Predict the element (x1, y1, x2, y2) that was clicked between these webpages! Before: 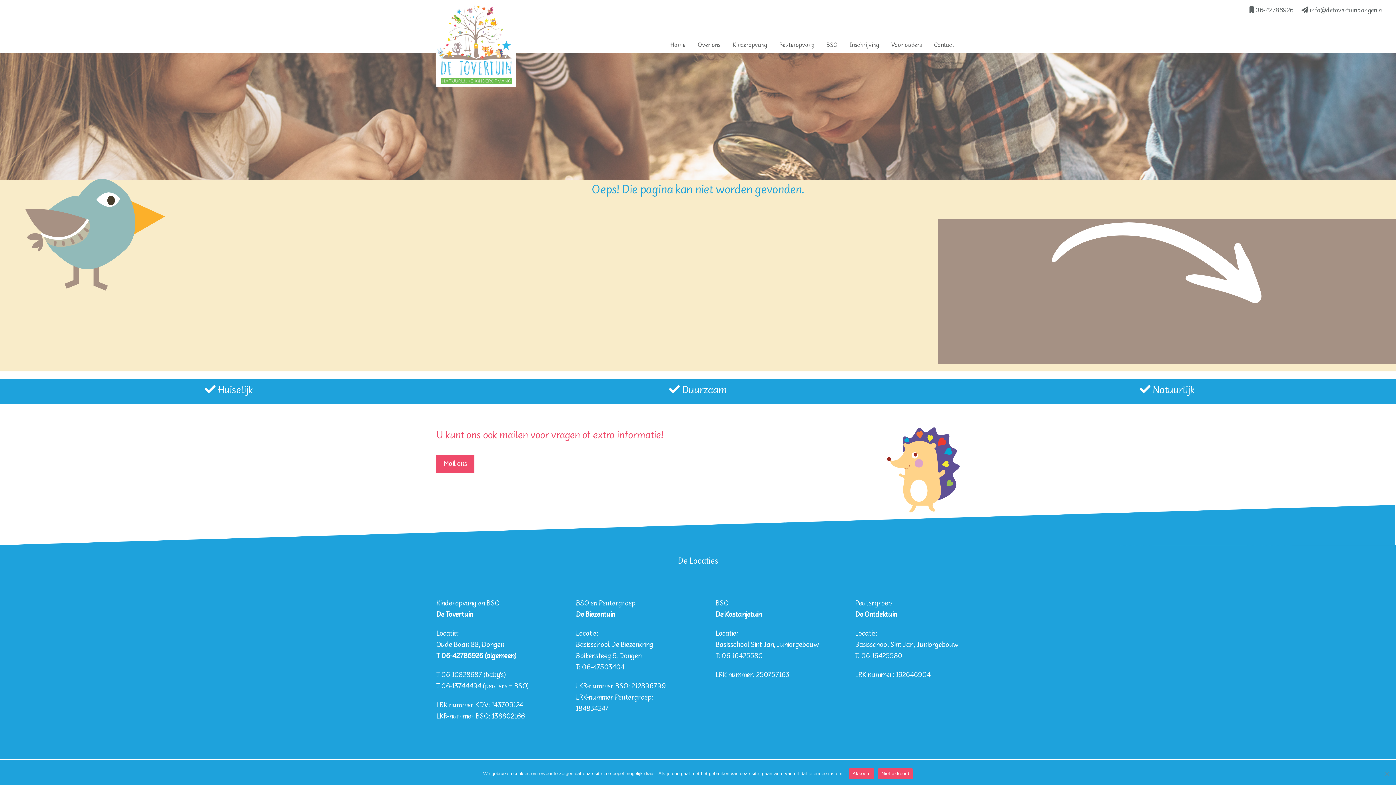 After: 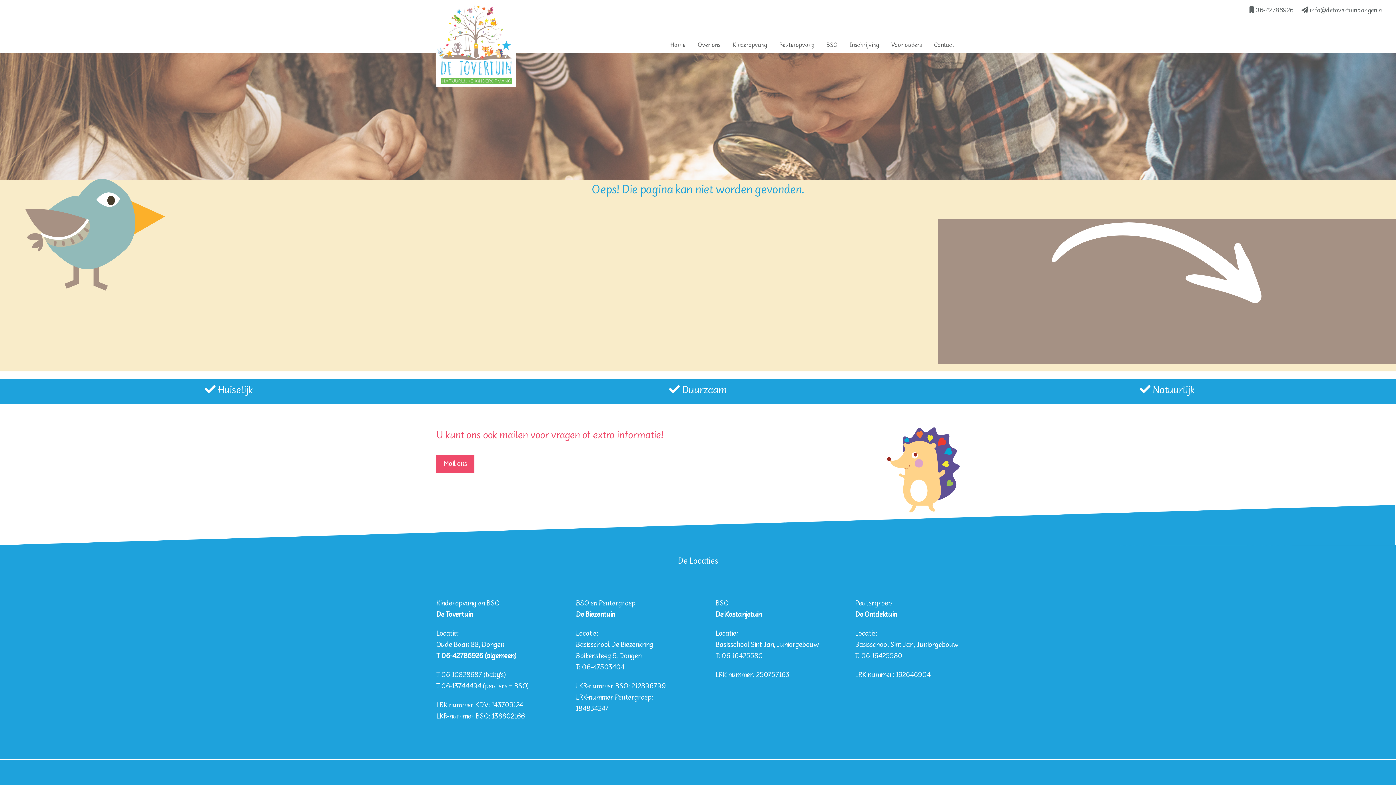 Action: bbox: (878, 768, 913, 779) label: Niet akkoord